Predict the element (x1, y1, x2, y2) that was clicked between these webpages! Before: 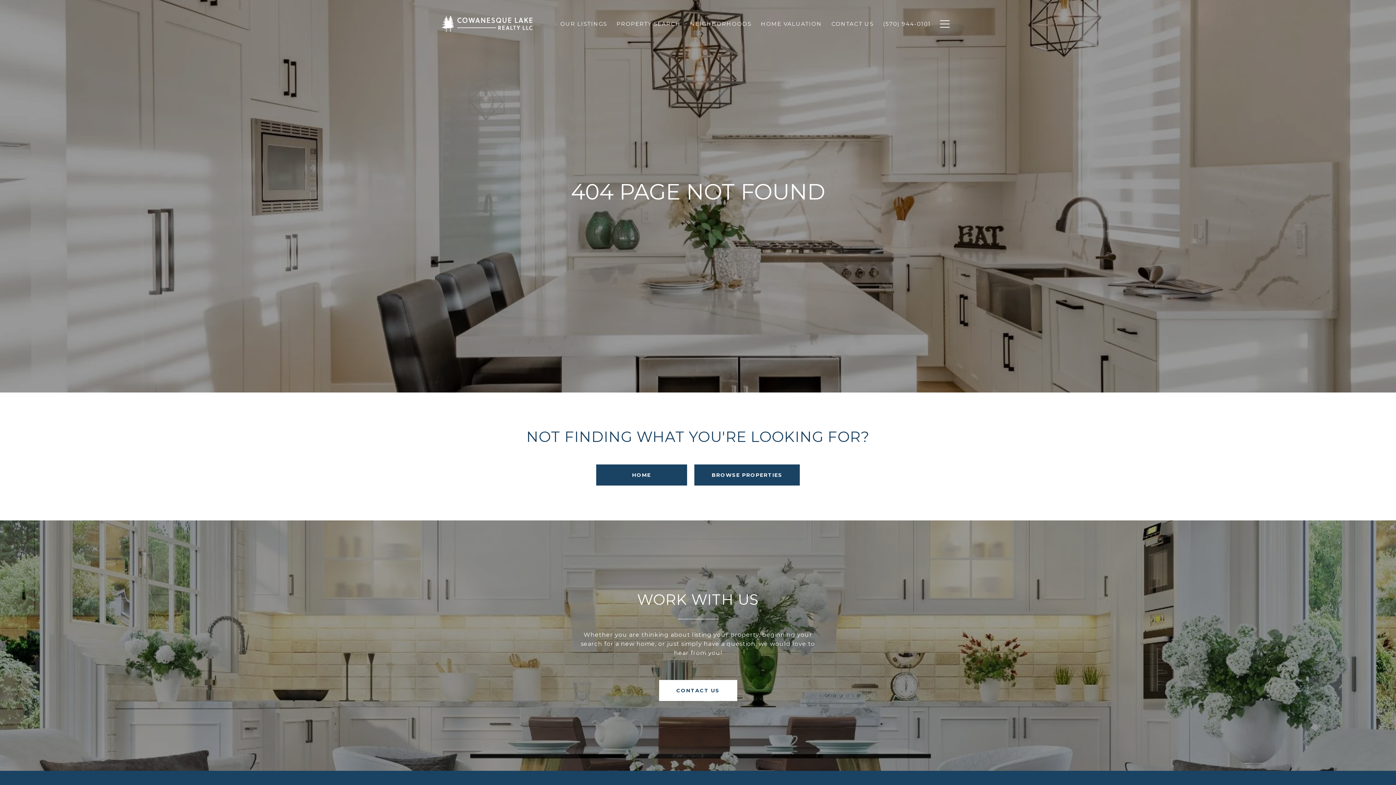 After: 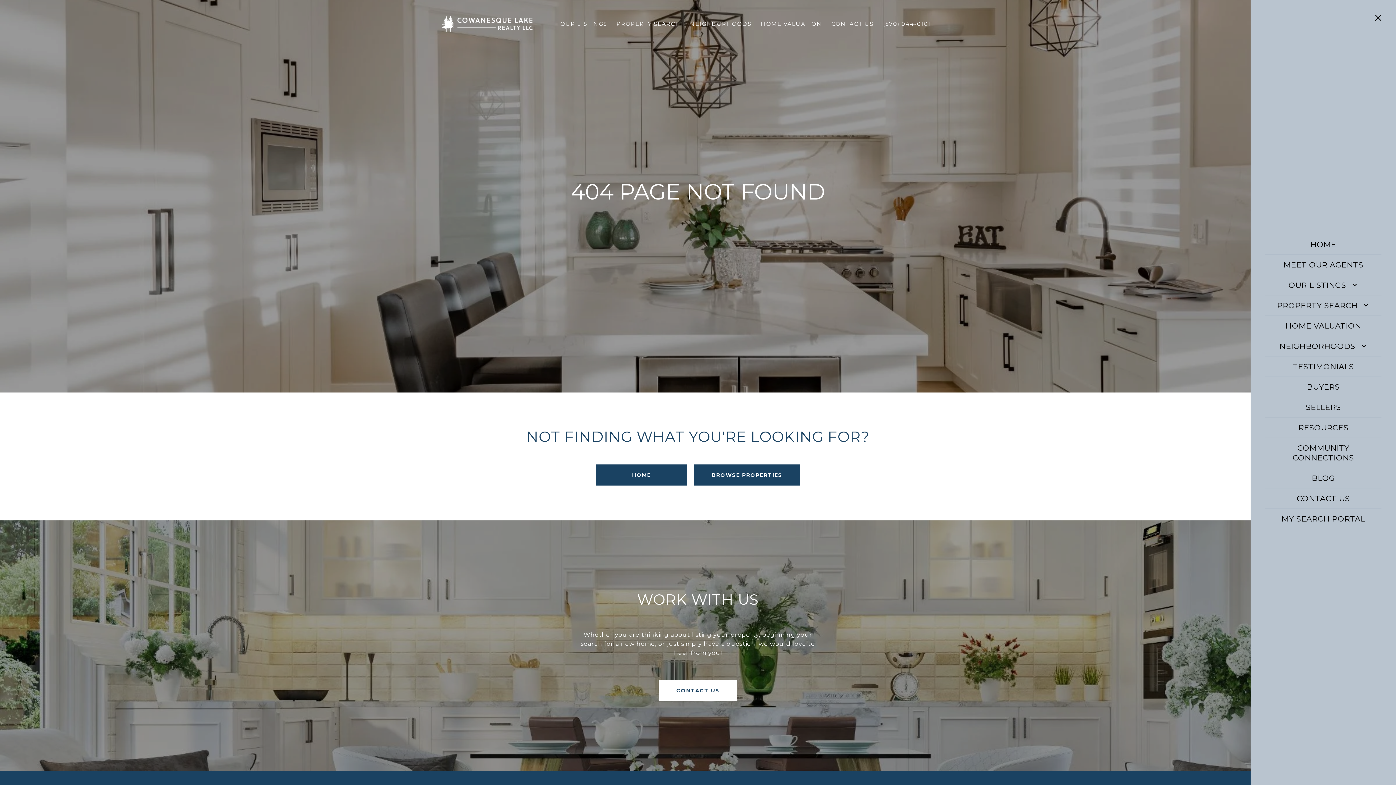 Action: bbox: (935, 13, 954, 34)